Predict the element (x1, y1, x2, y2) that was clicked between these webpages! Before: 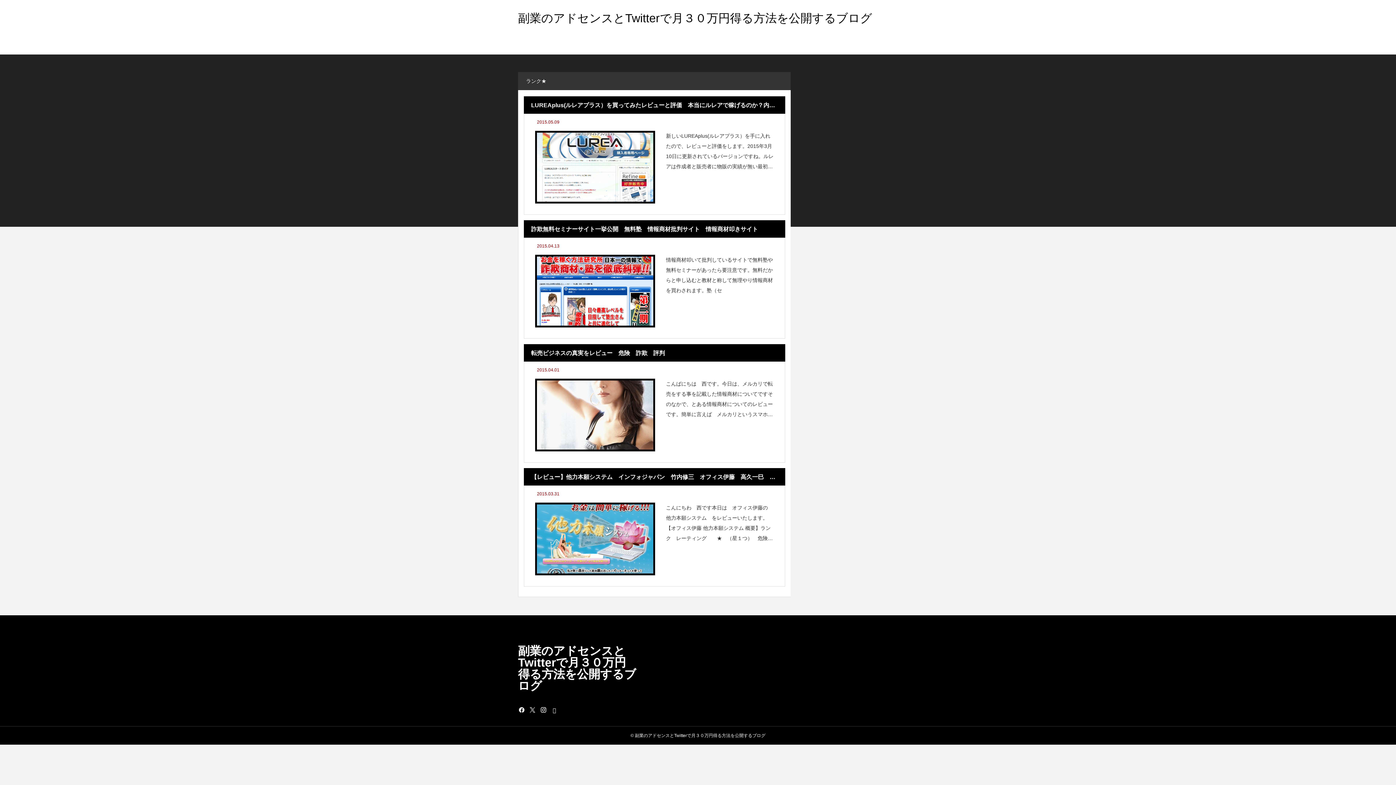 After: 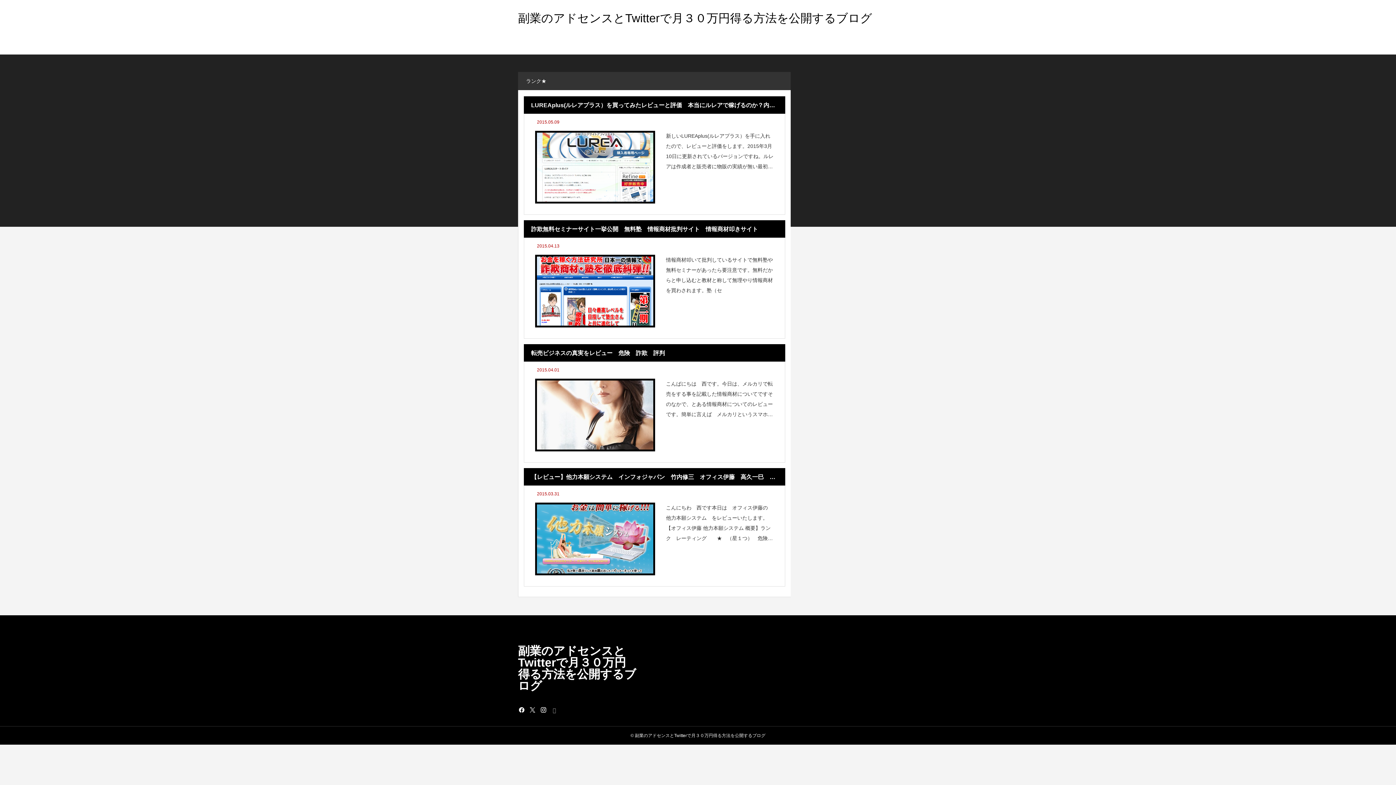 Action: bbox: (550, 706, 558, 713)